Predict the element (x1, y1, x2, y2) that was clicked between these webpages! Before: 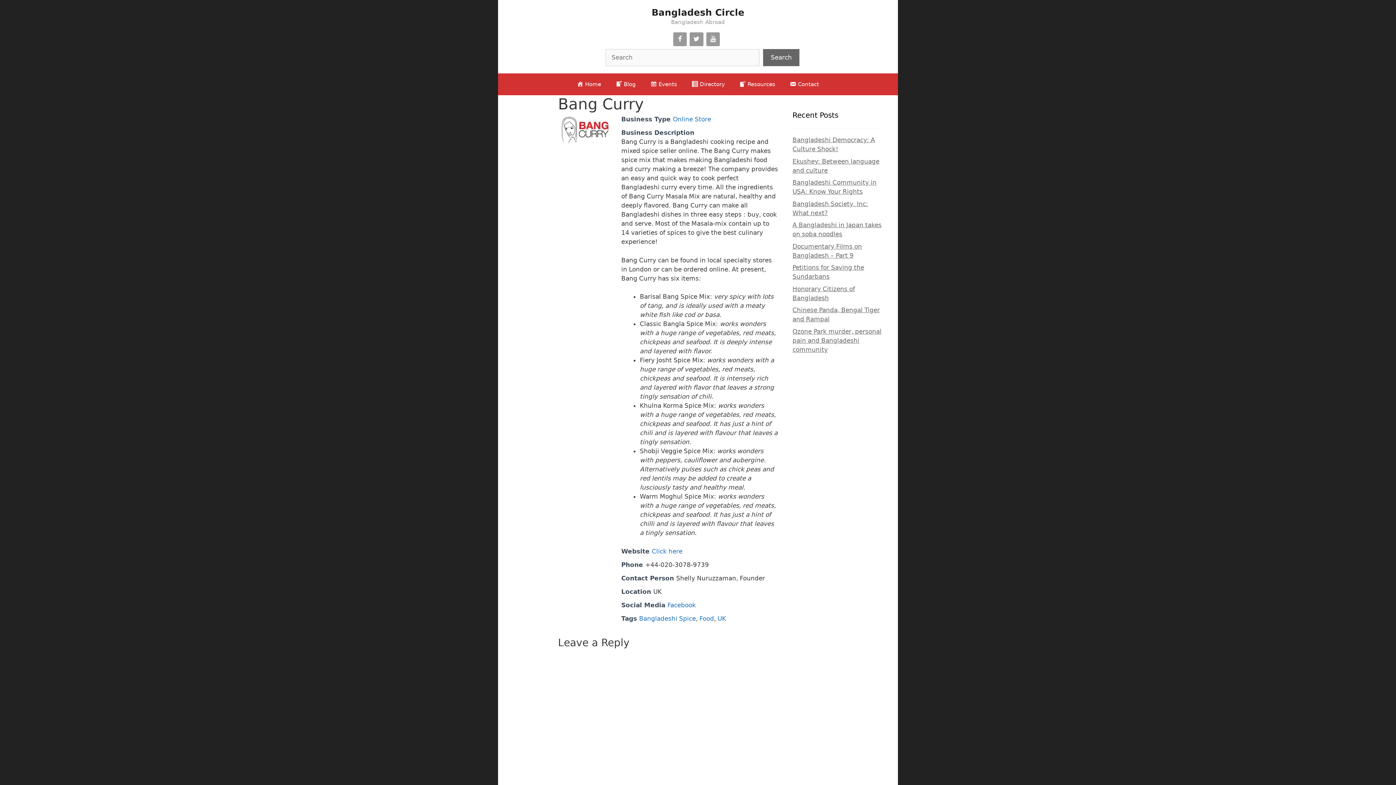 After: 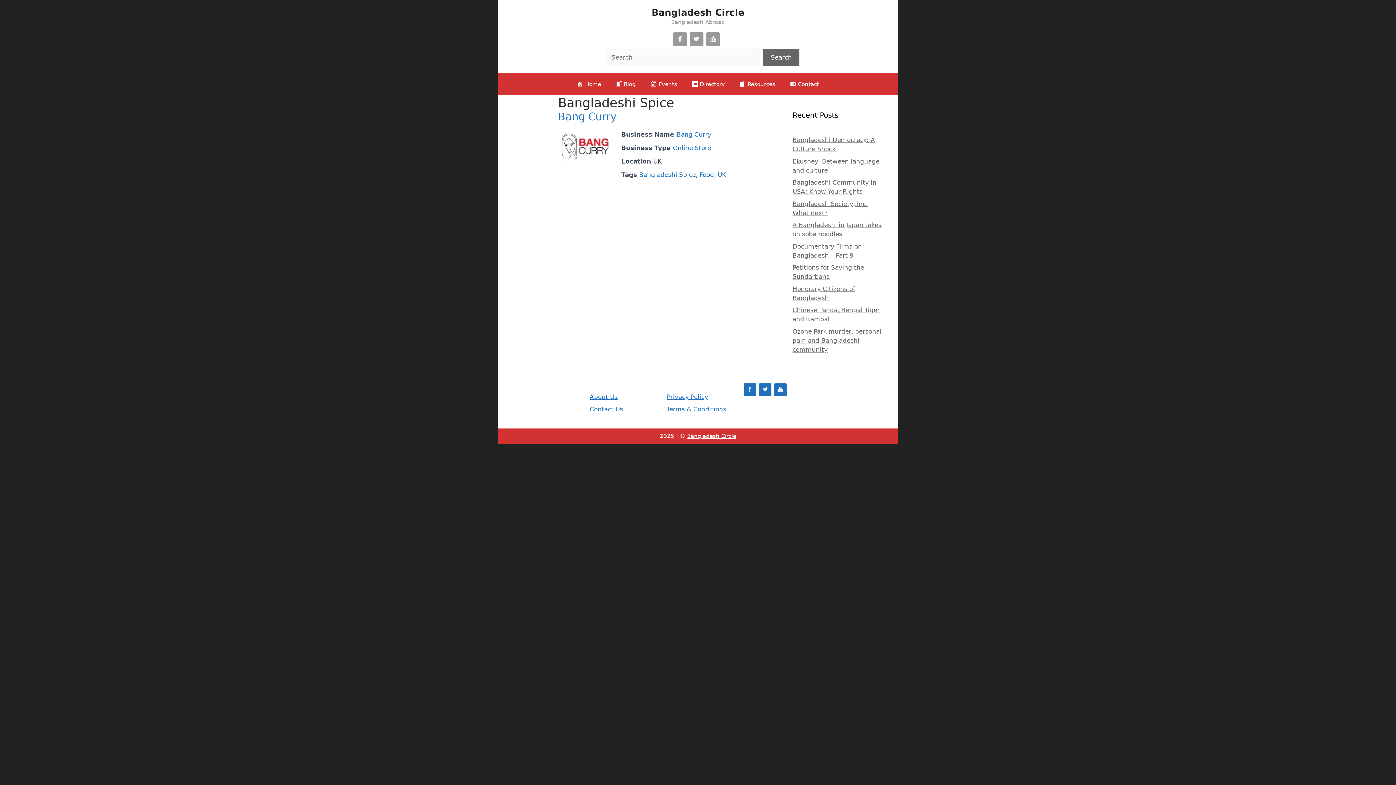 Action: label: Bangladeshi Spice bbox: (639, 615, 696, 622)